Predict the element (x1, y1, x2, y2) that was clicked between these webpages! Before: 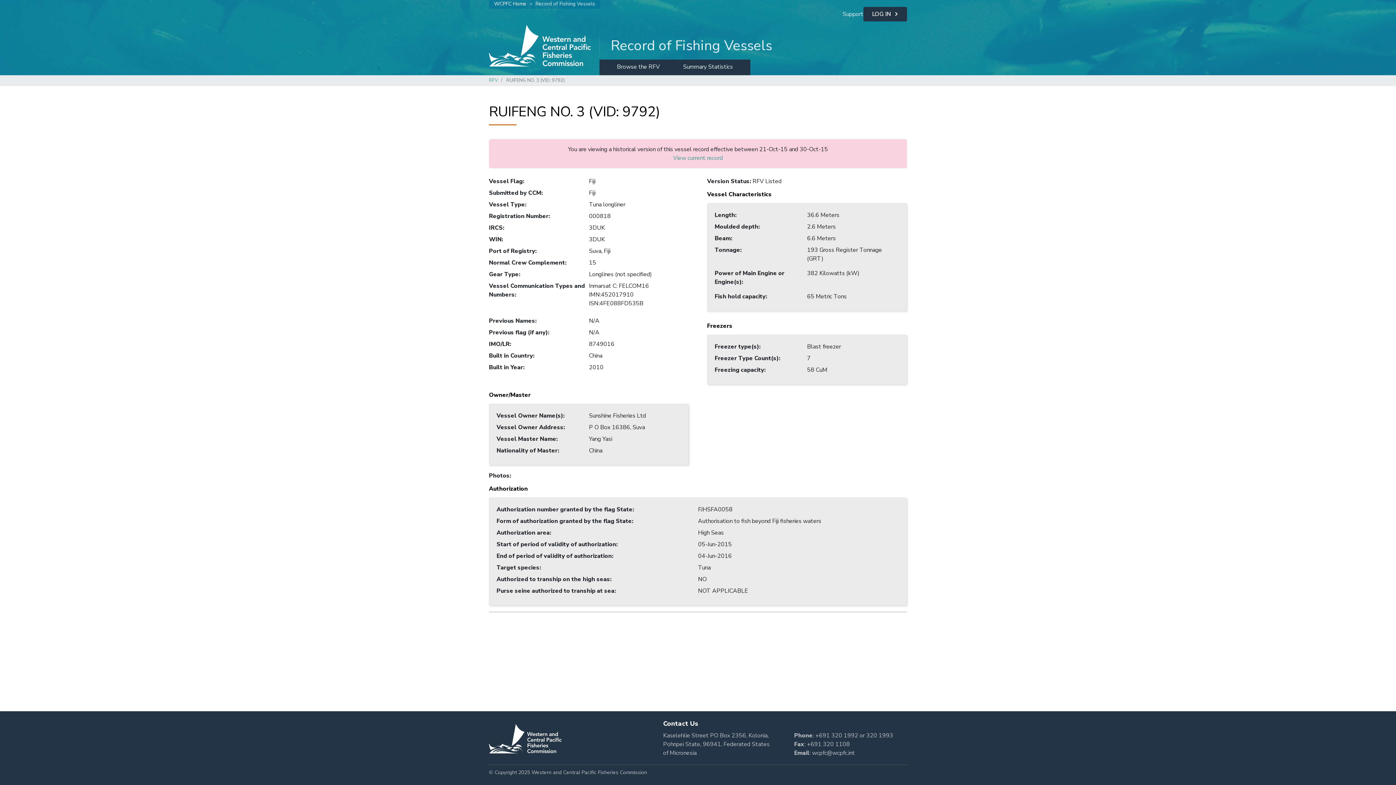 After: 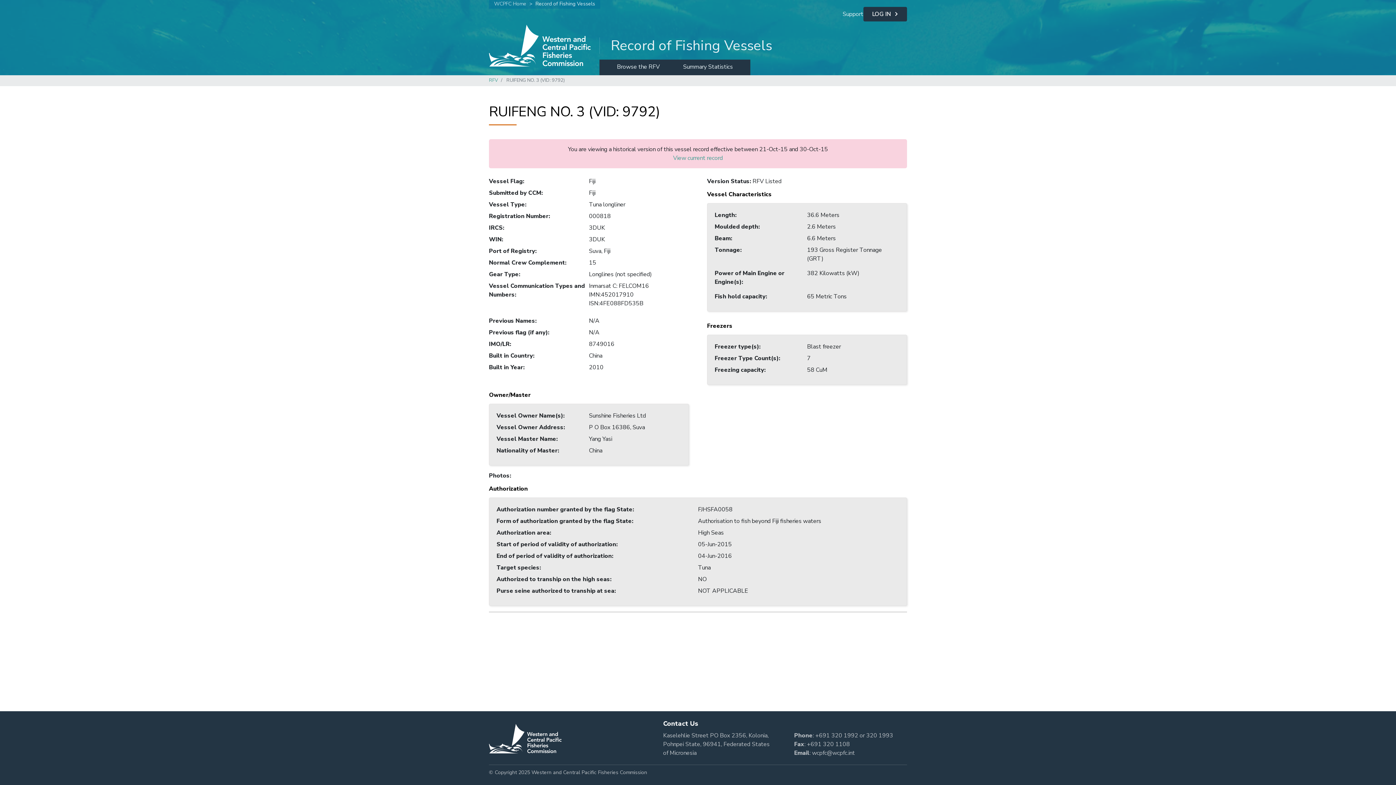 Action: bbox: (494, 0, 526, 8) label: WCPFC Home